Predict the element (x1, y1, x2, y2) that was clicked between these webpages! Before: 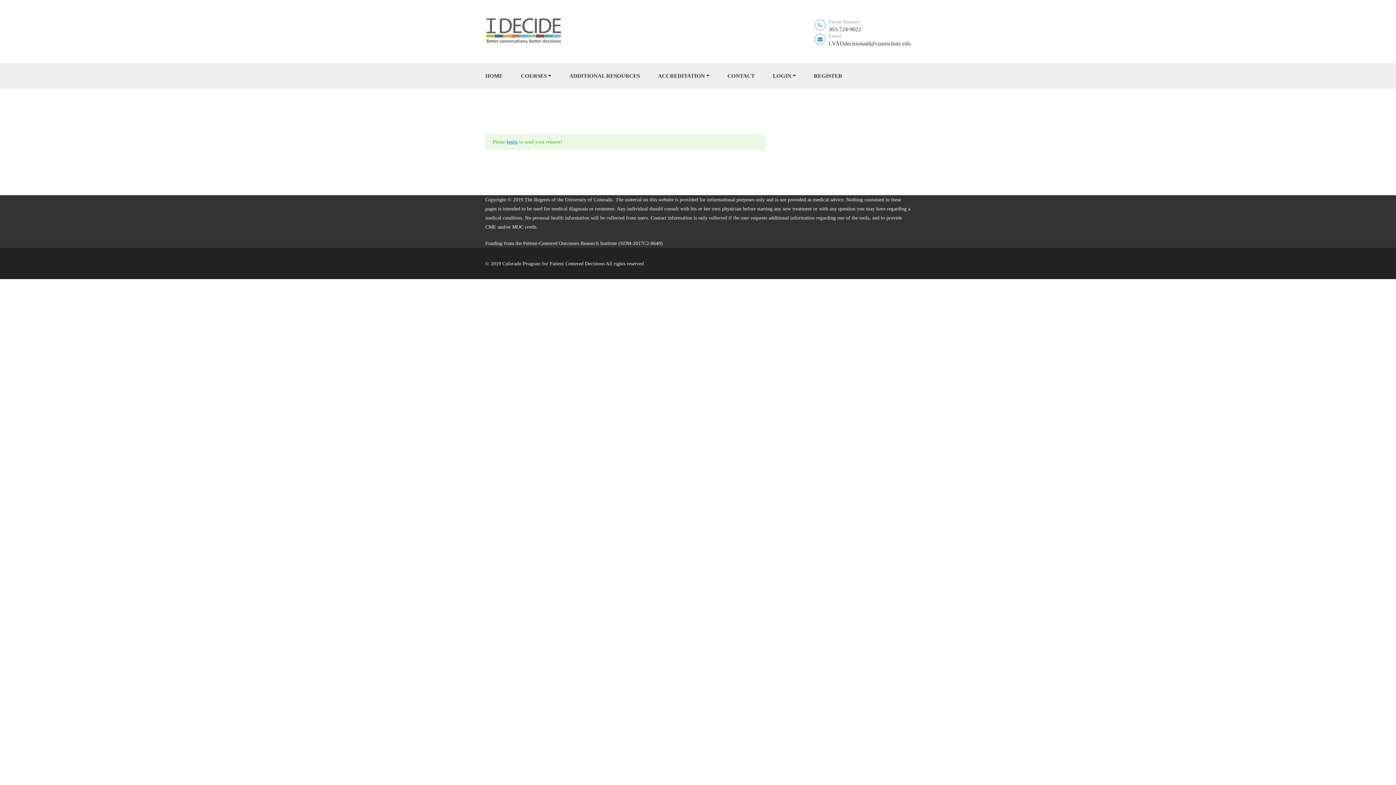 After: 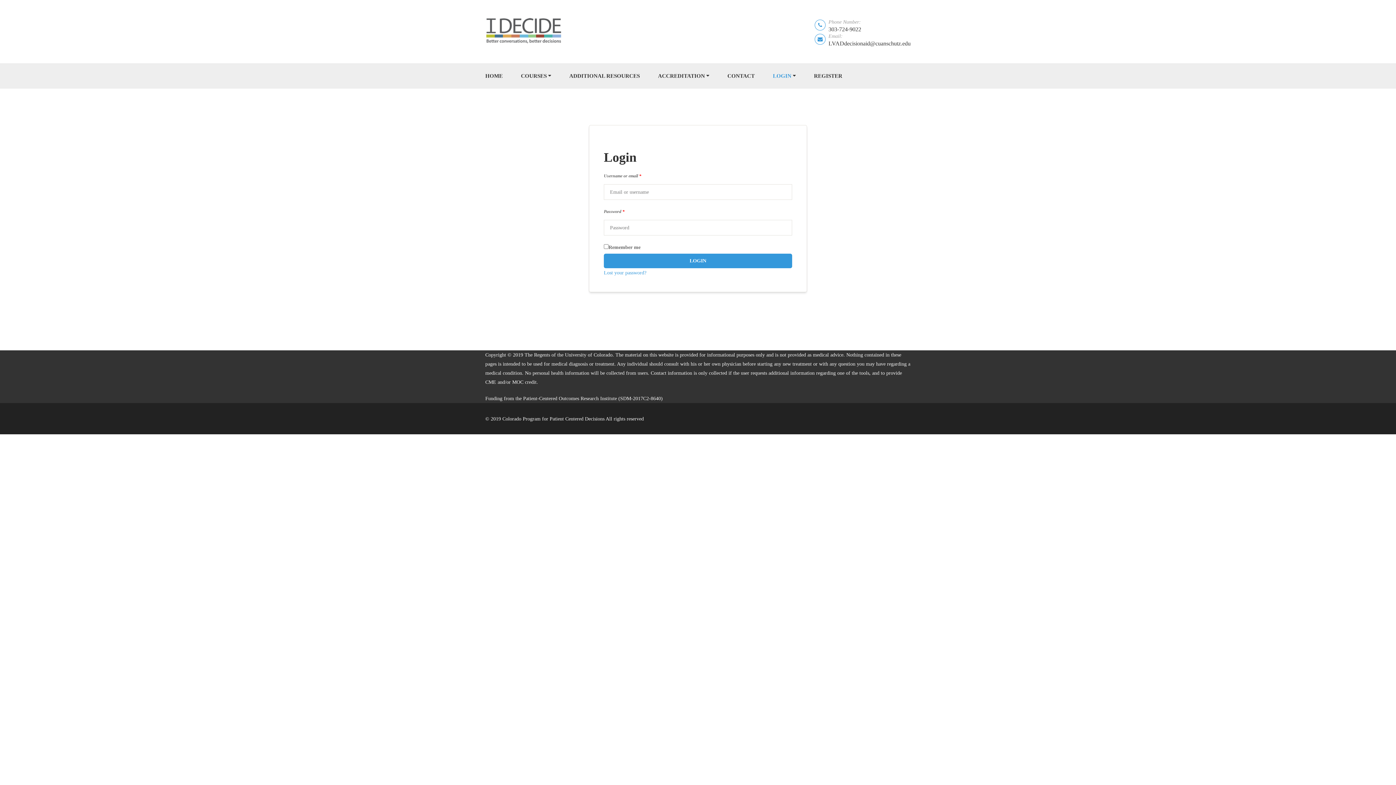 Action: label: login bbox: (506, 139, 517, 144)